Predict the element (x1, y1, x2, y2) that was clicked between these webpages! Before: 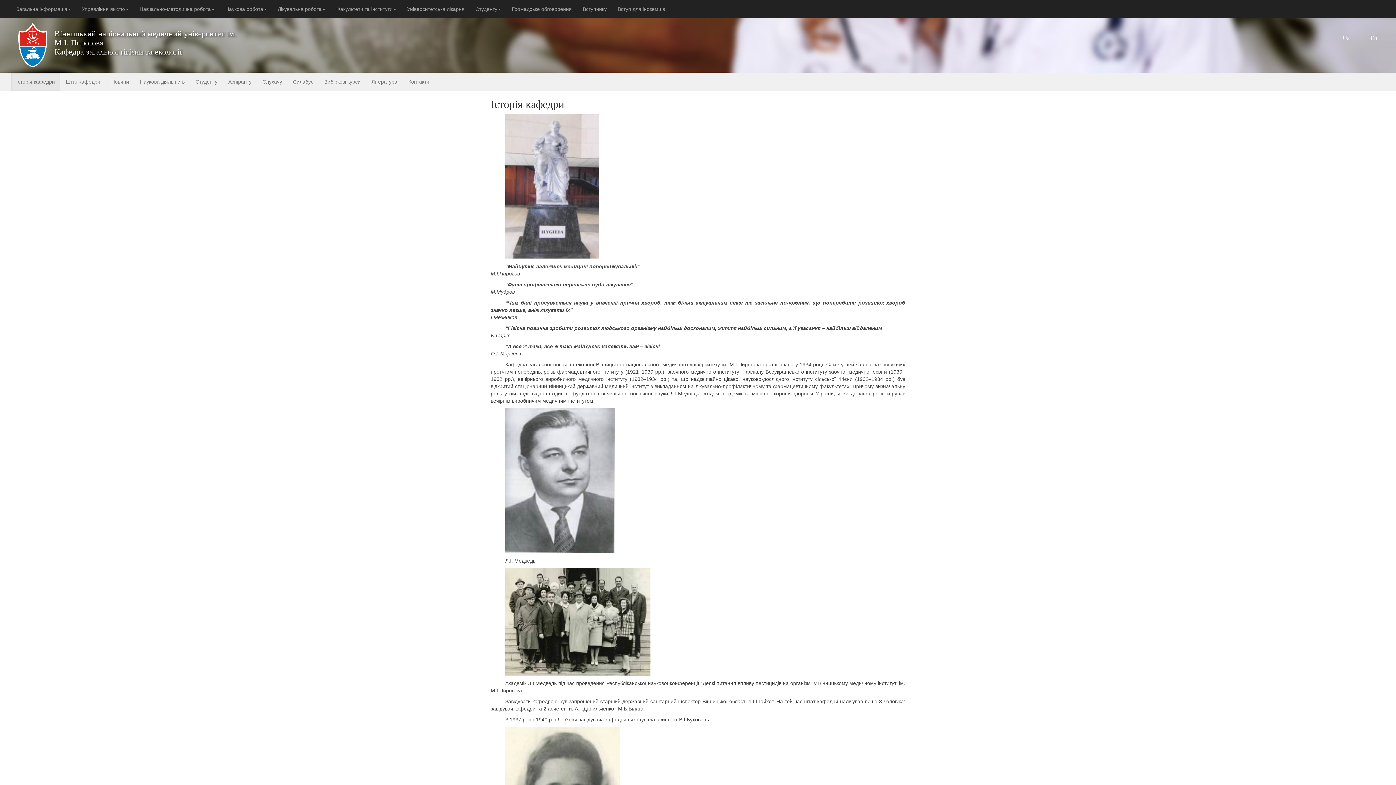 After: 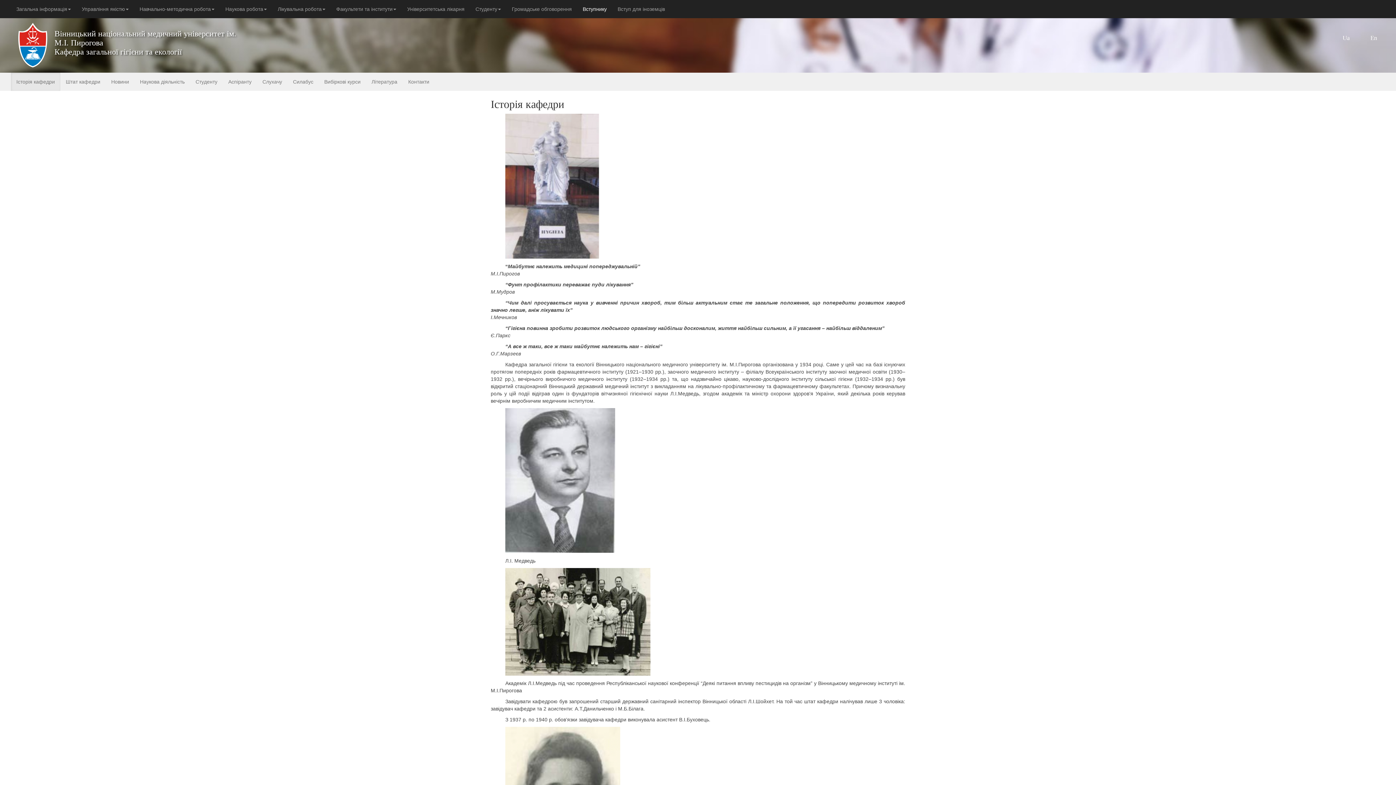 Action: bbox: (577, 0, 612, 18) label: Вступнику